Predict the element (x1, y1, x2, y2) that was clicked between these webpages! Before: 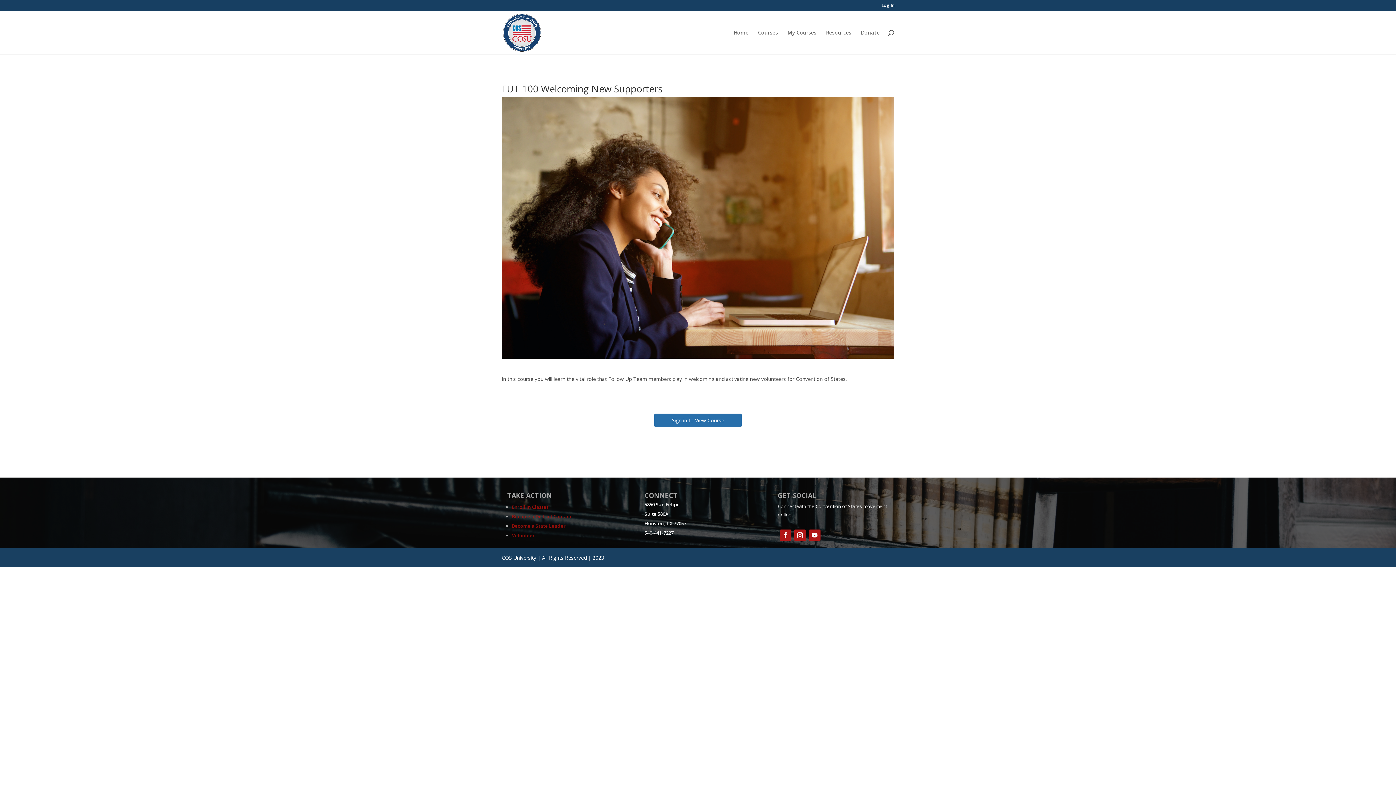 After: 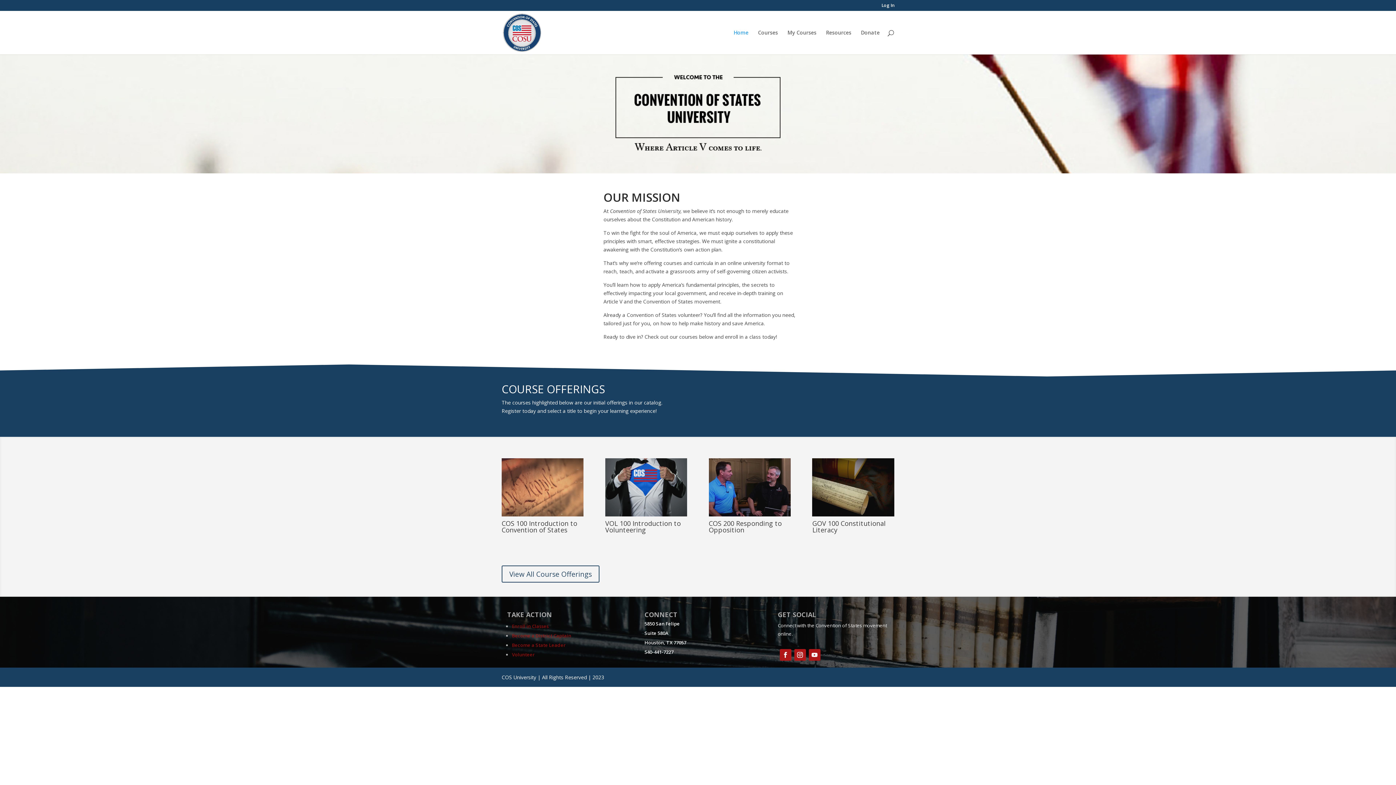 Action: label: Home bbox: (733, 30, 748, 54)